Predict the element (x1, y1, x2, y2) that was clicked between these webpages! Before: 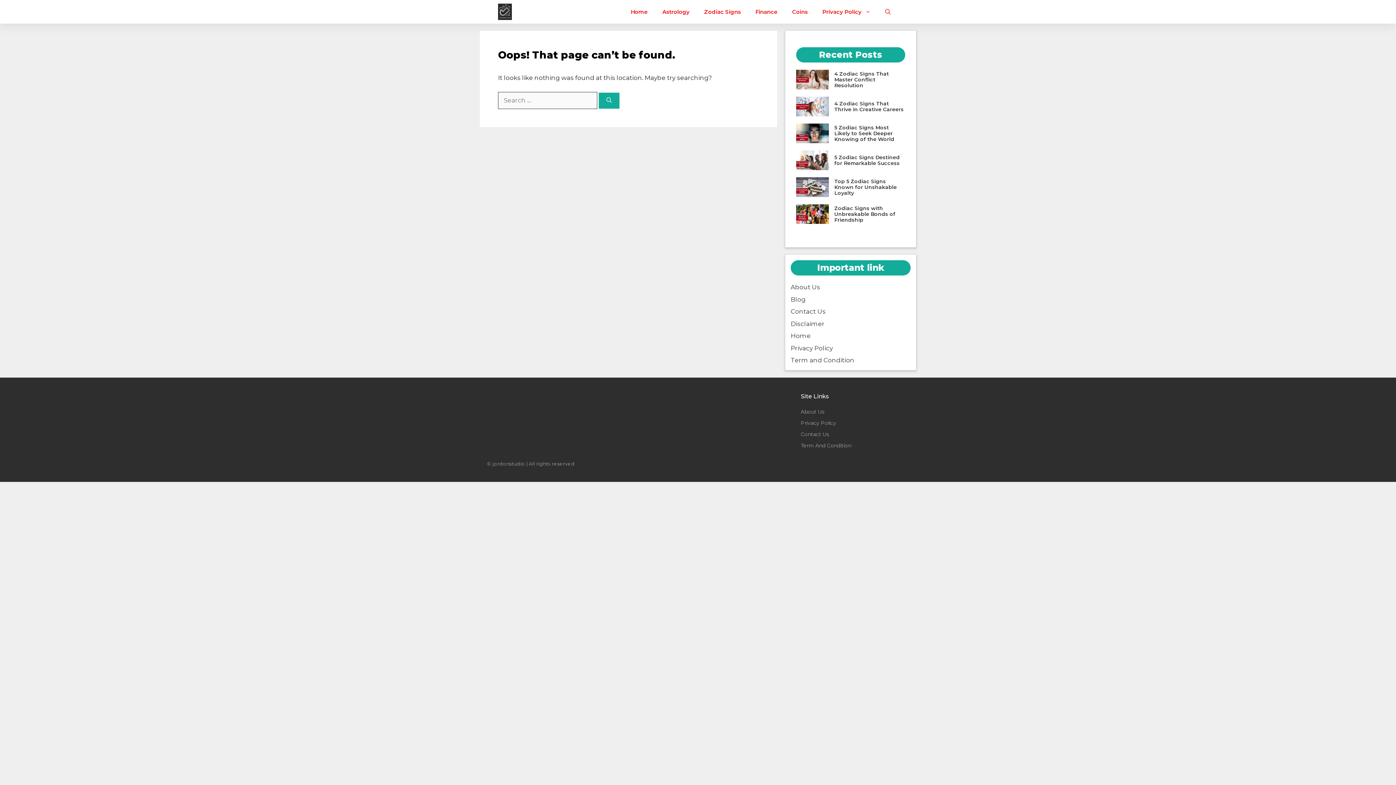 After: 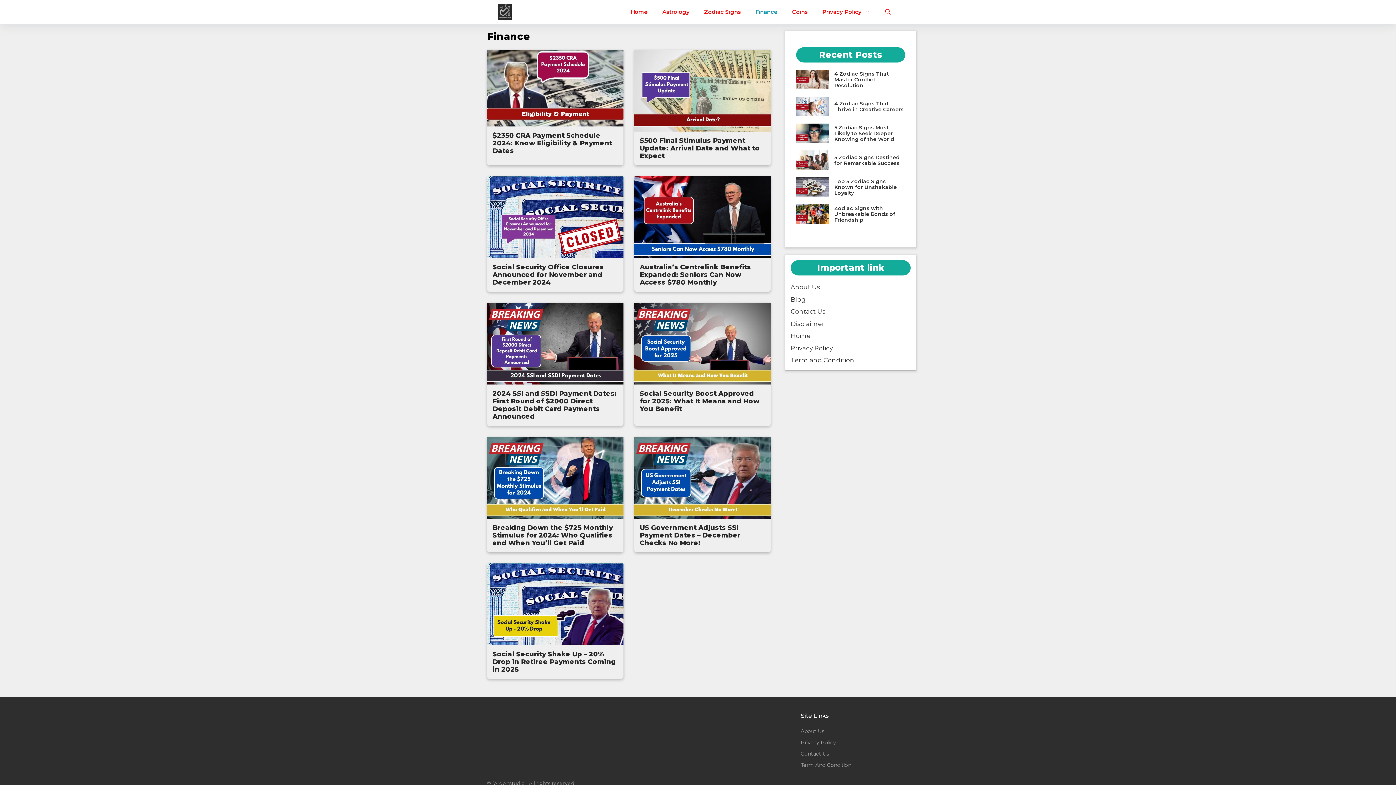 Action: label: Finance bbox: (748, 0, 785, 23)